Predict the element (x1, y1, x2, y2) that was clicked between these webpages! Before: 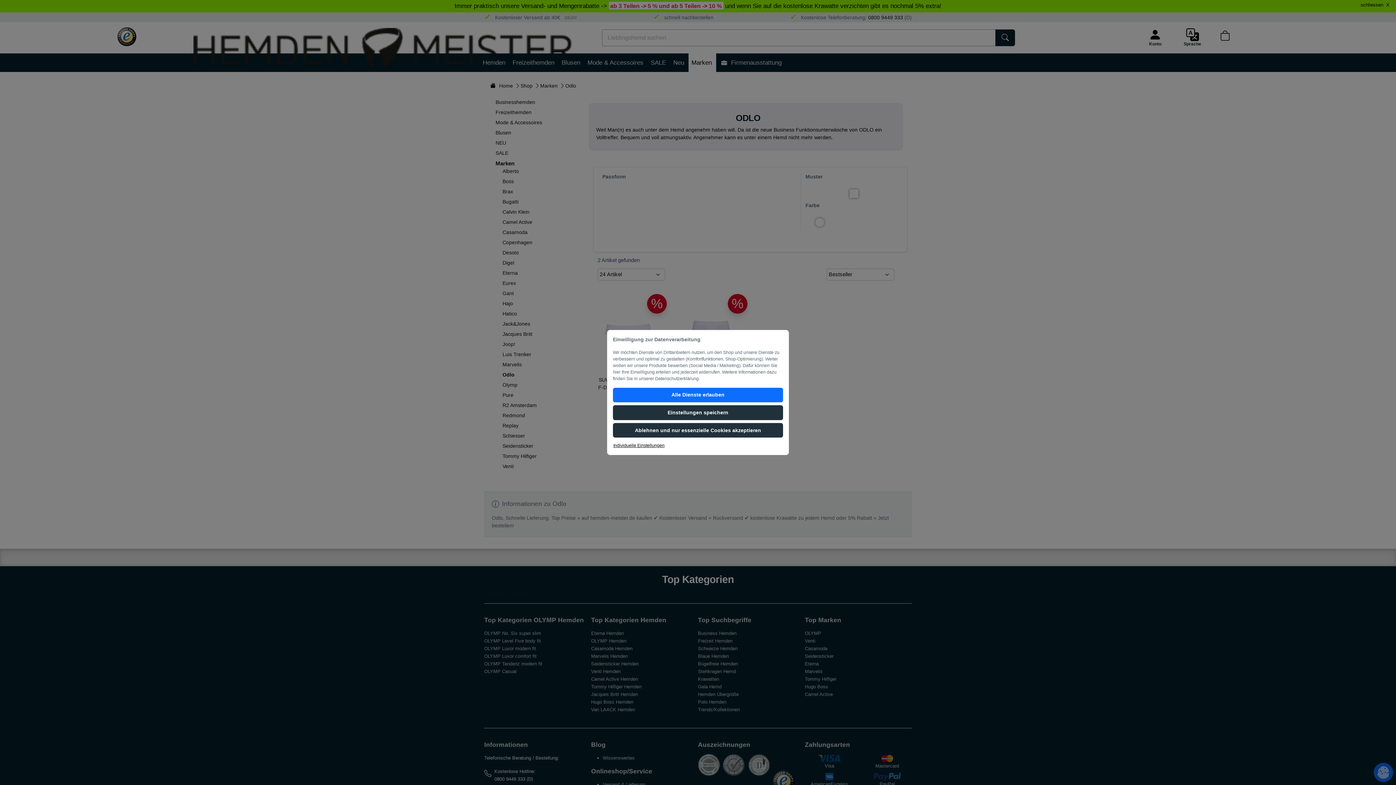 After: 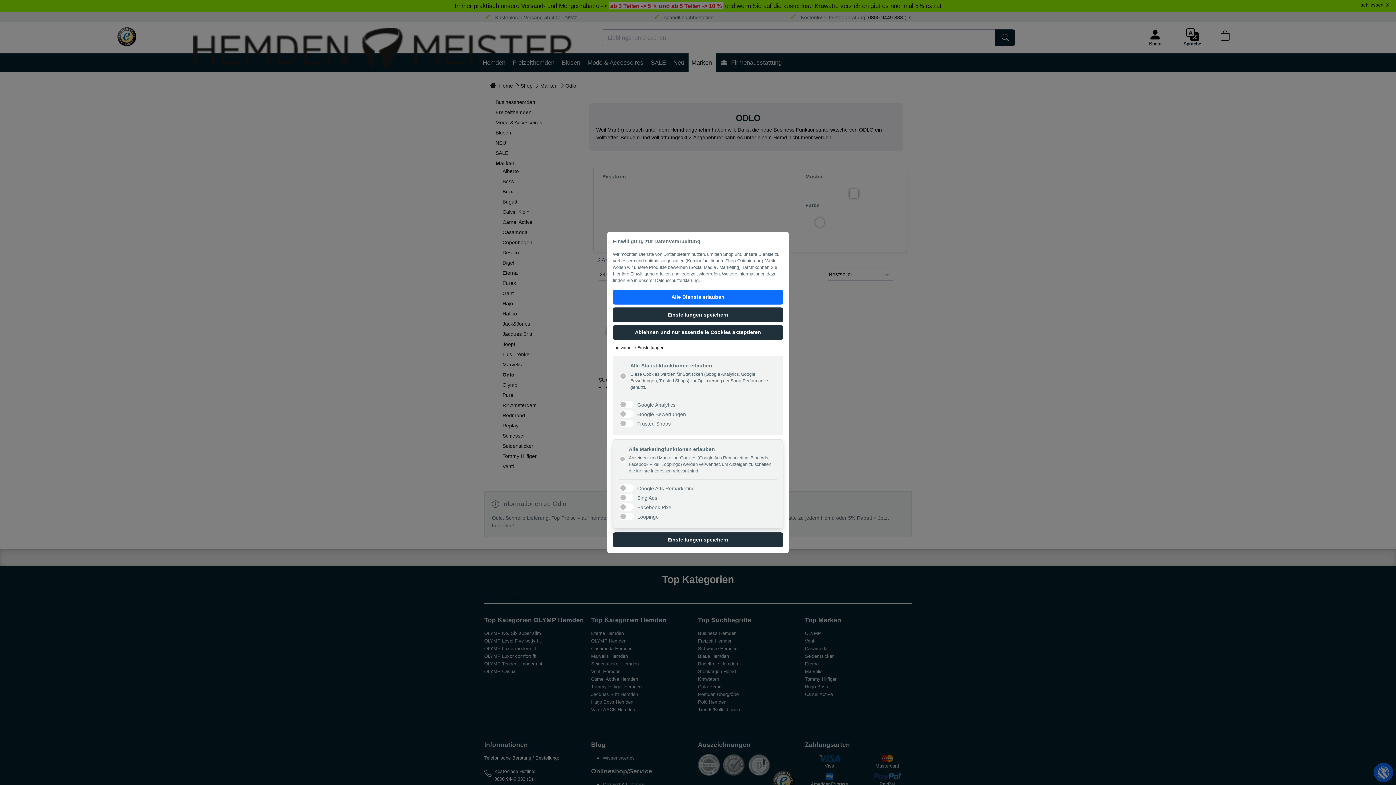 Action: bbox: (613, 442, 665, 449) label: Individuelle Einstellungen